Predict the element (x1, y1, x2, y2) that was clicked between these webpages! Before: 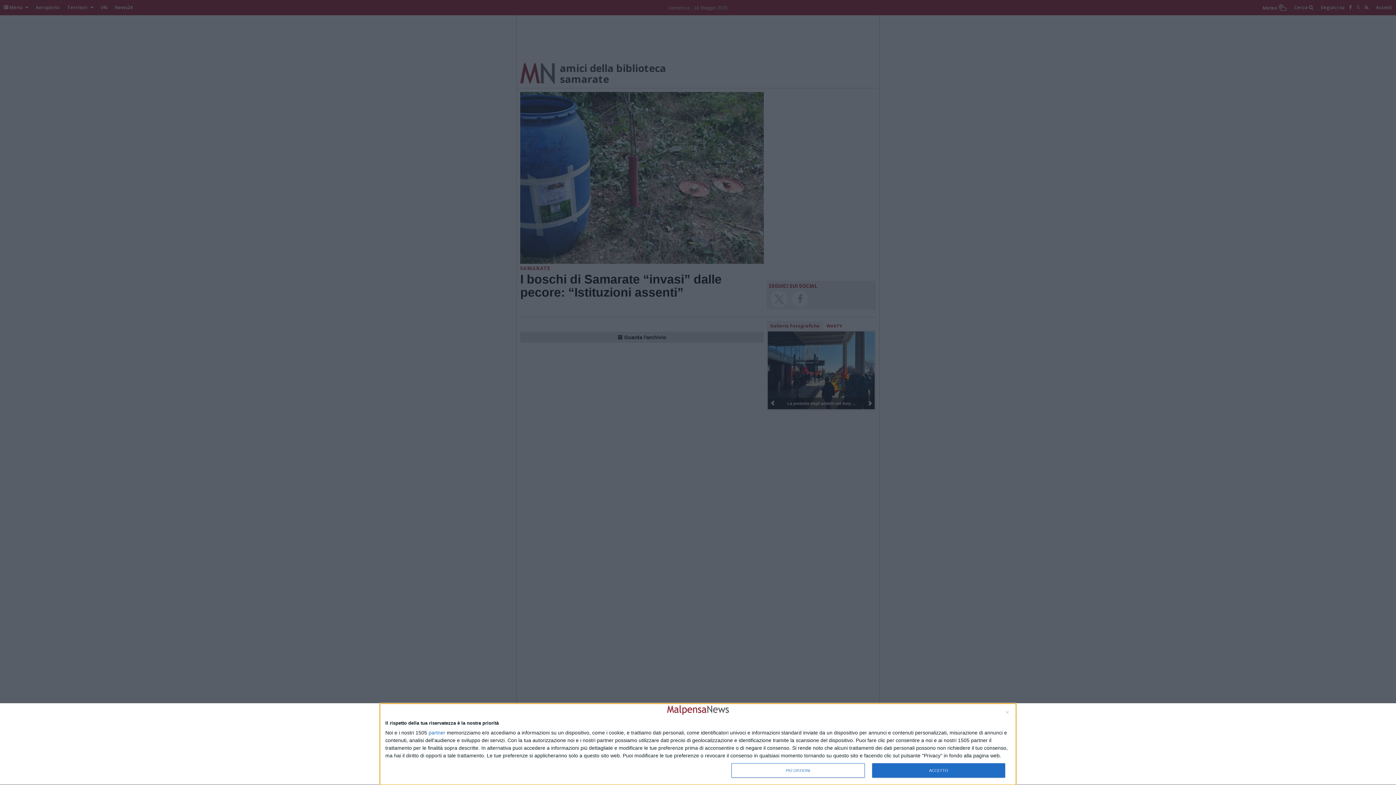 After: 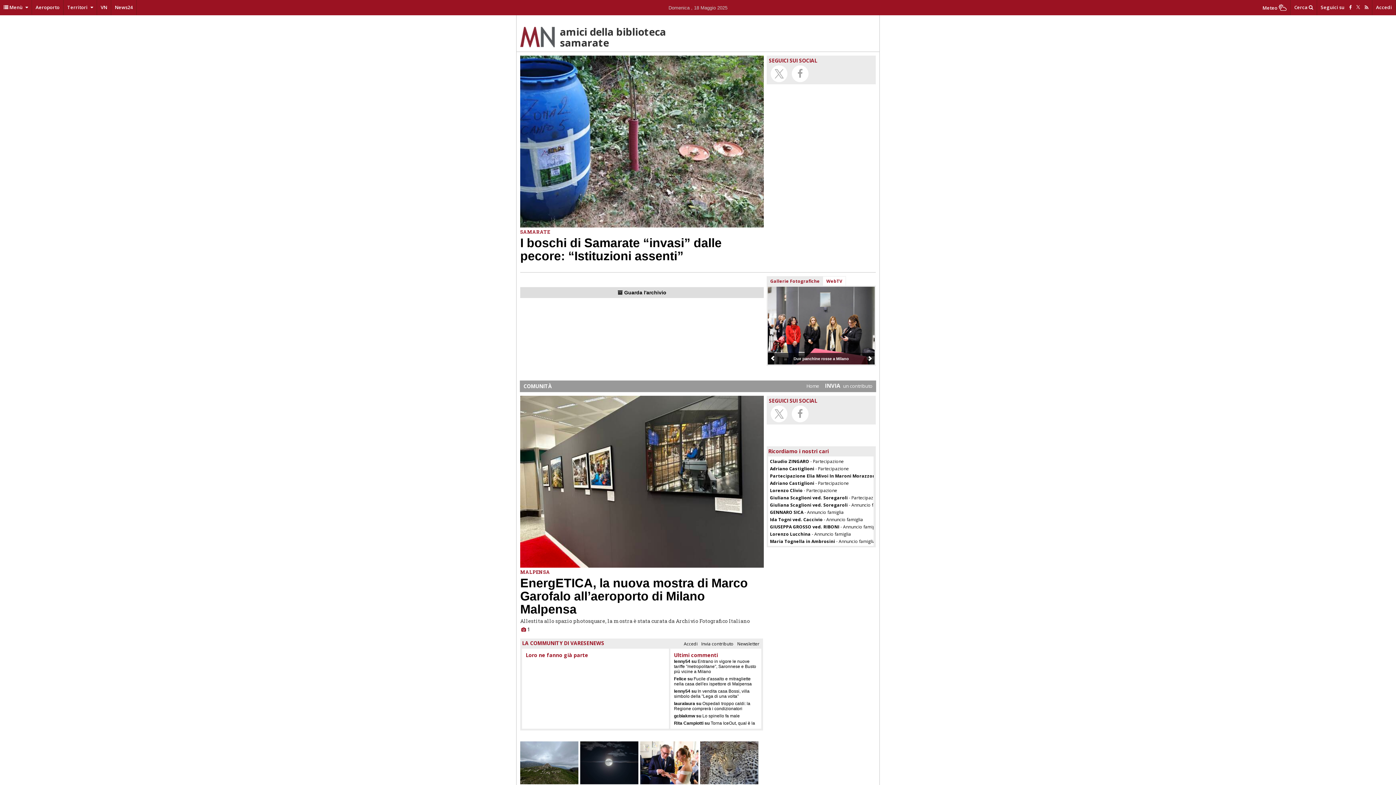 Action: label: NON ACCETTO bbox: (1006, 711, 1009, 714)